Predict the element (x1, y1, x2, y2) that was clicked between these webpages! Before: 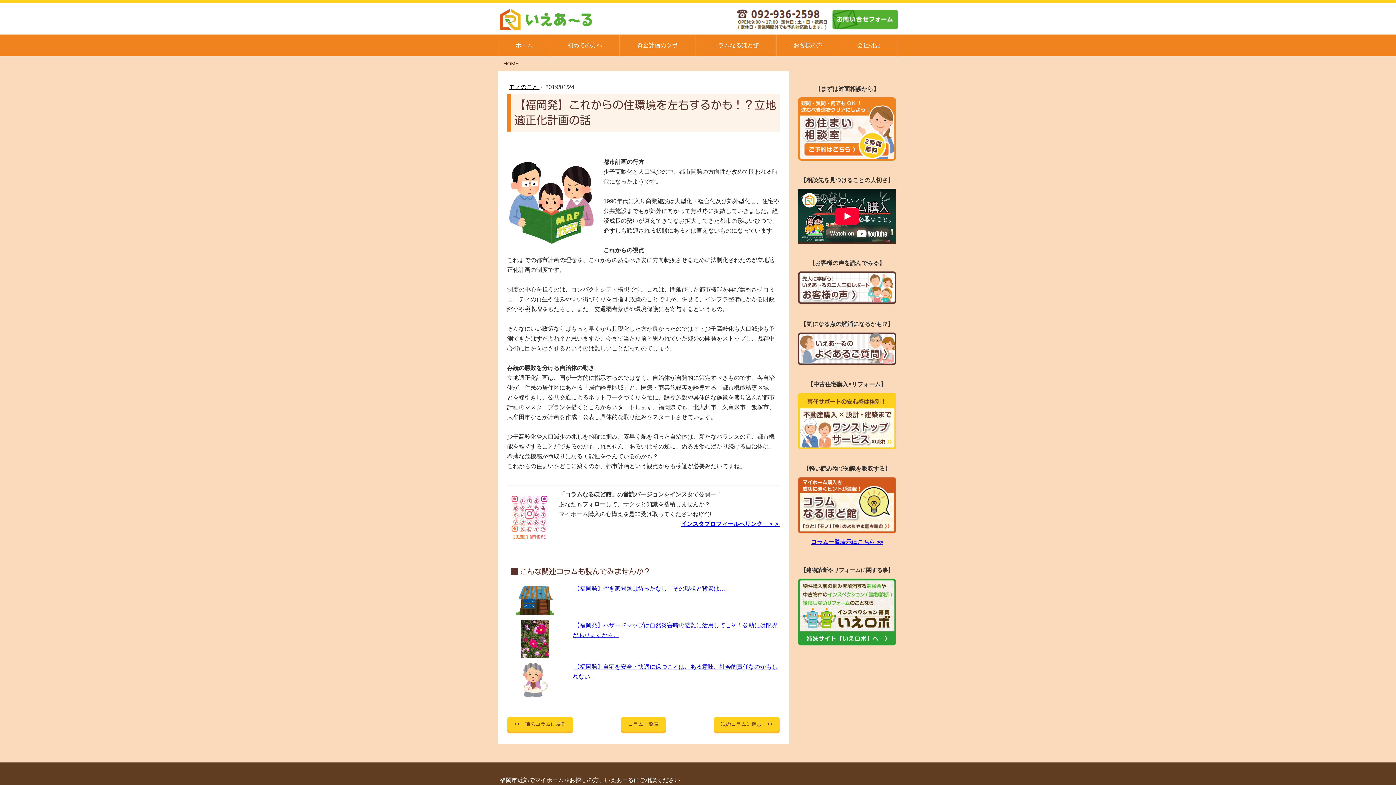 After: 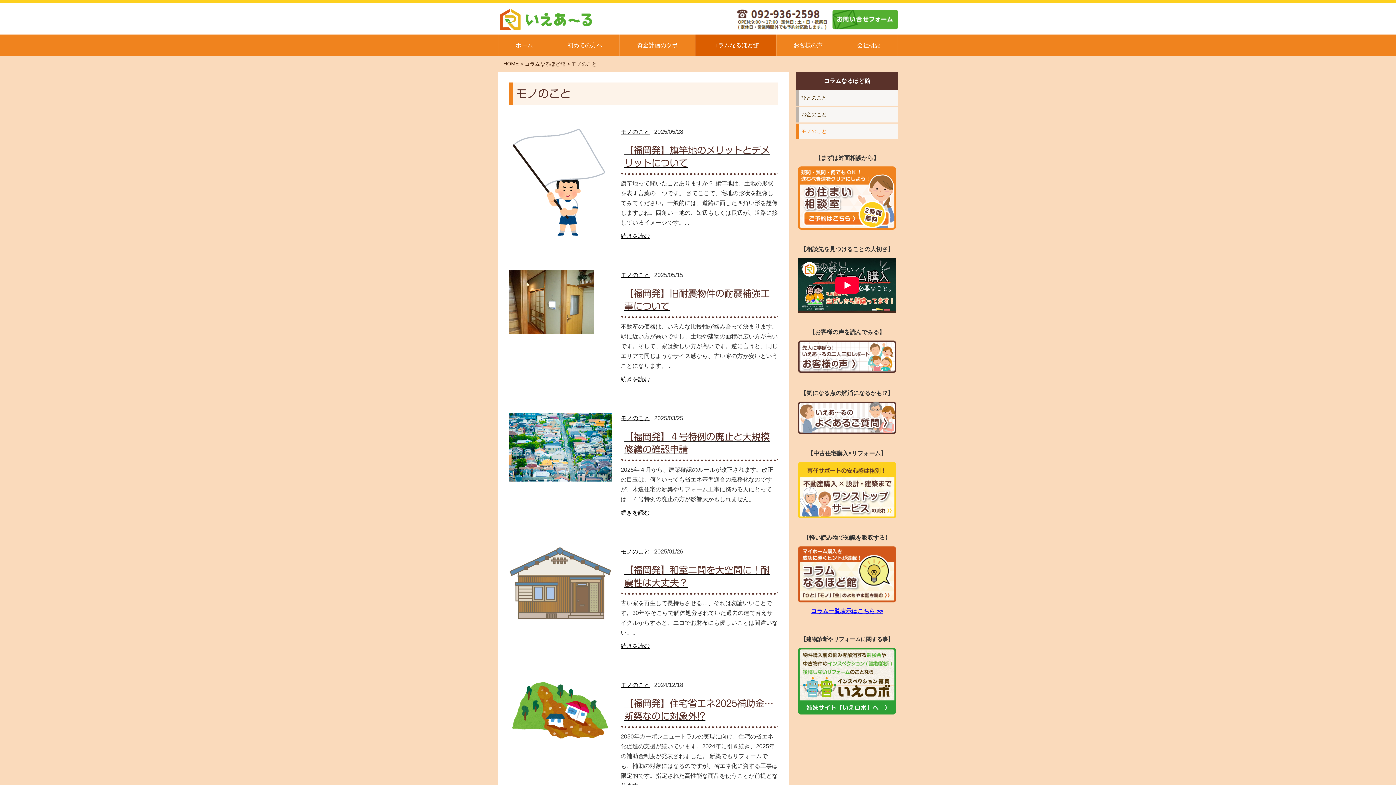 Action: label: モノのこと  bbox: (509, 84, 539, 90)